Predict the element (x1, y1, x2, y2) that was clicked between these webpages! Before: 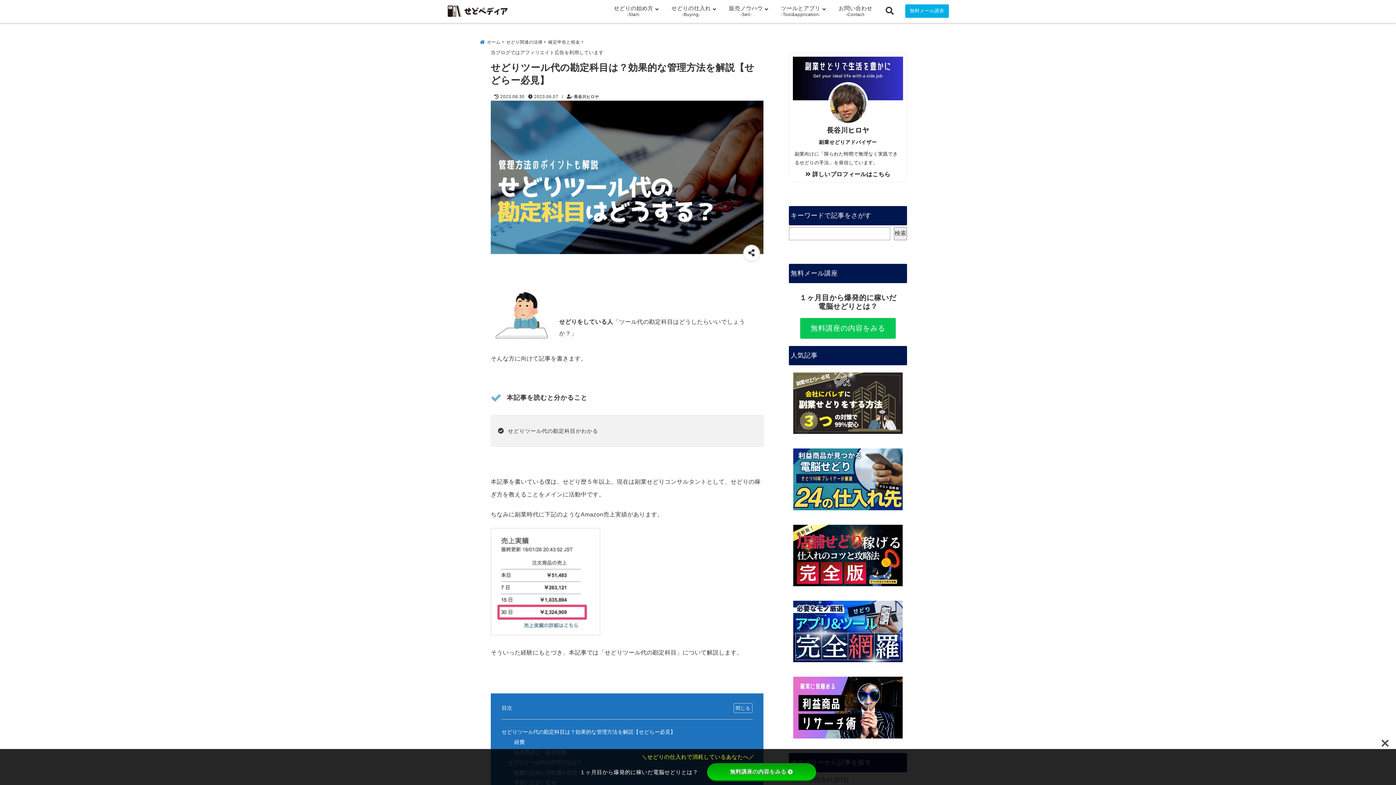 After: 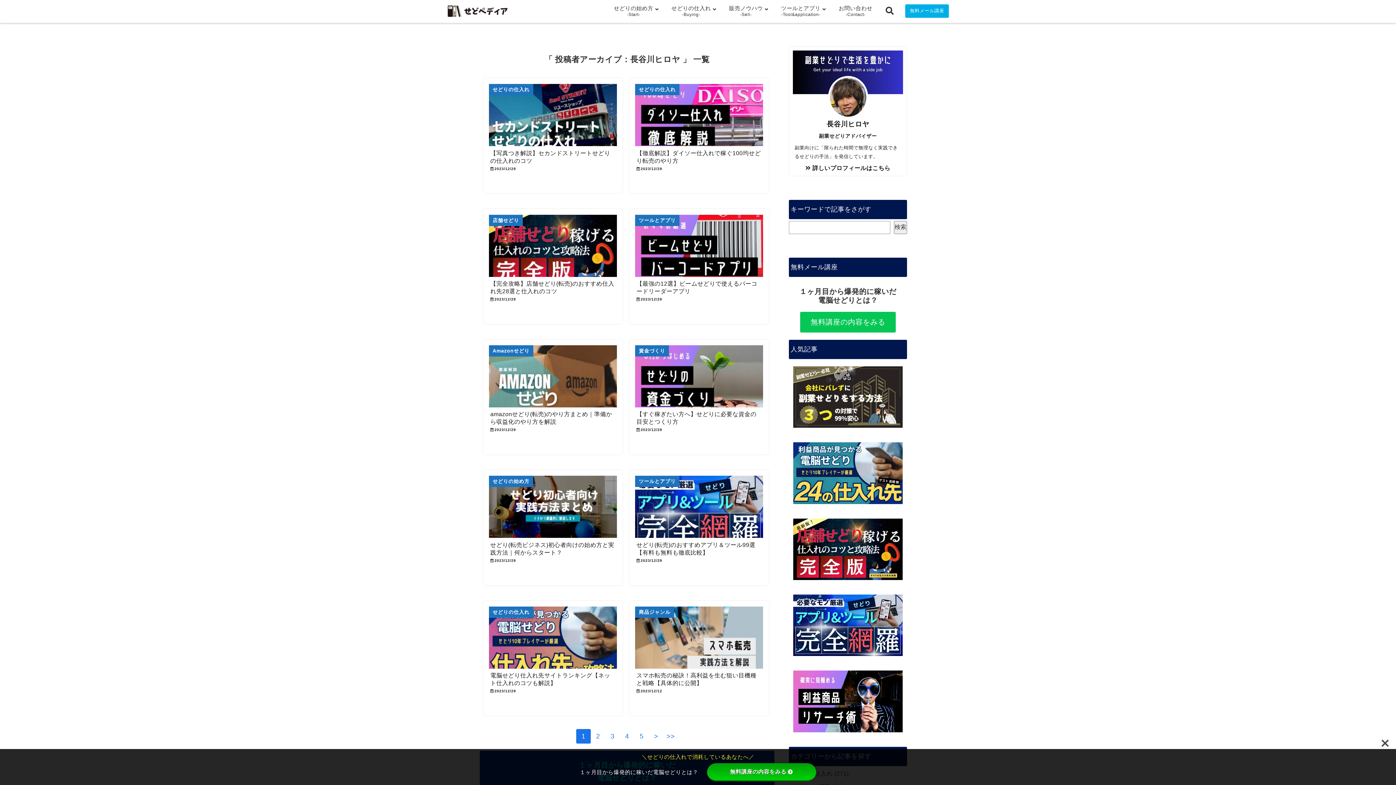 Action: bbox: (574, 94, 599, 98) label: 長谷川ヒロヤ